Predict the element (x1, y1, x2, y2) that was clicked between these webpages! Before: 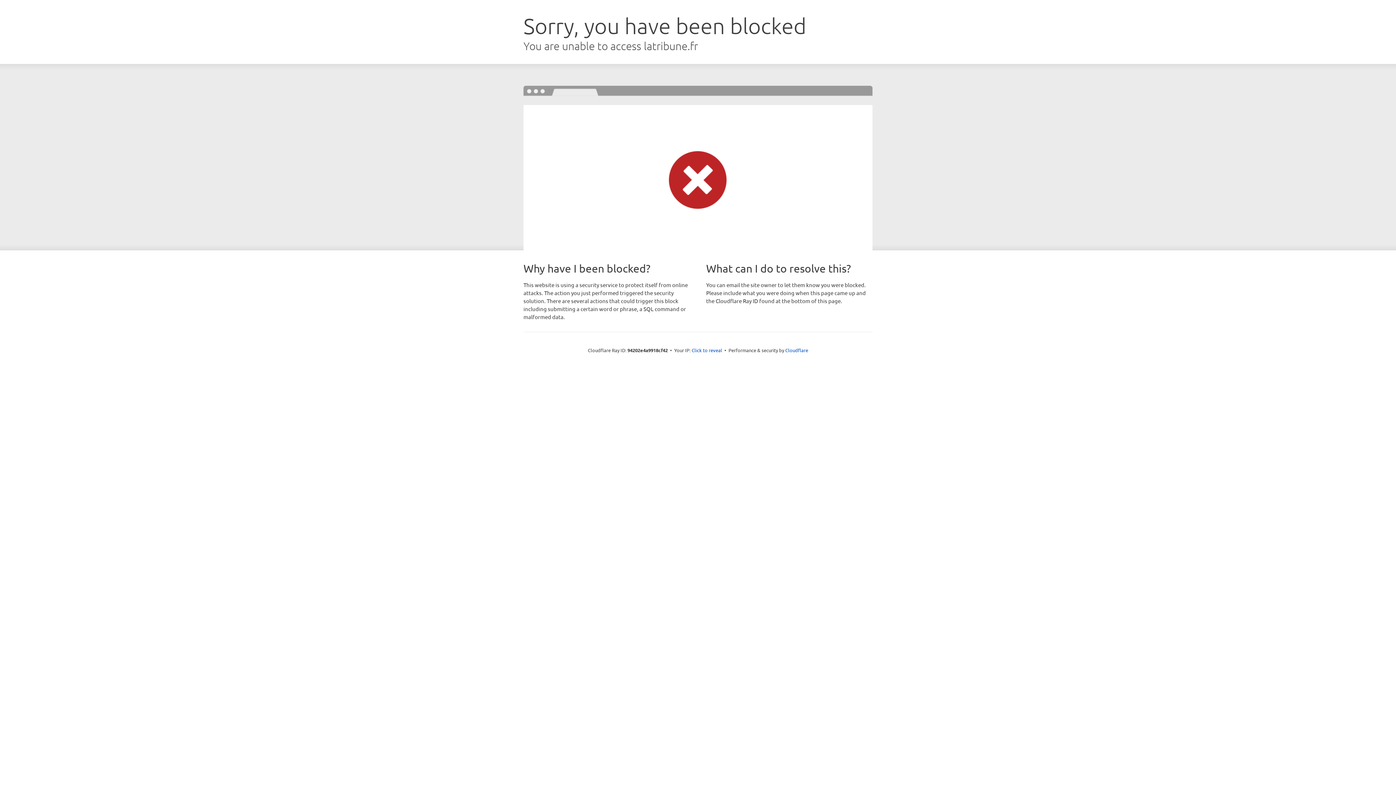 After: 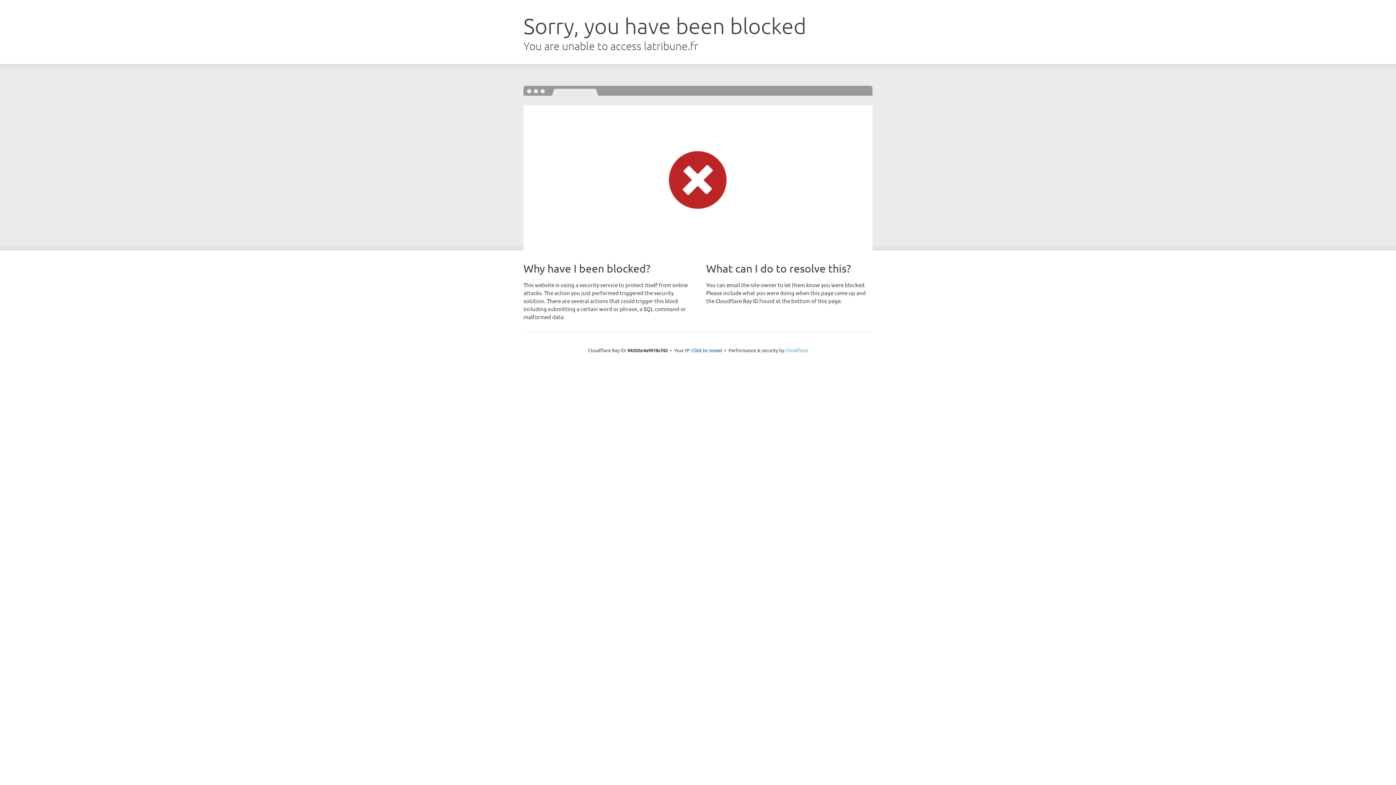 Action: label: Cloudflare bbox: (785, 347, 808, 353)